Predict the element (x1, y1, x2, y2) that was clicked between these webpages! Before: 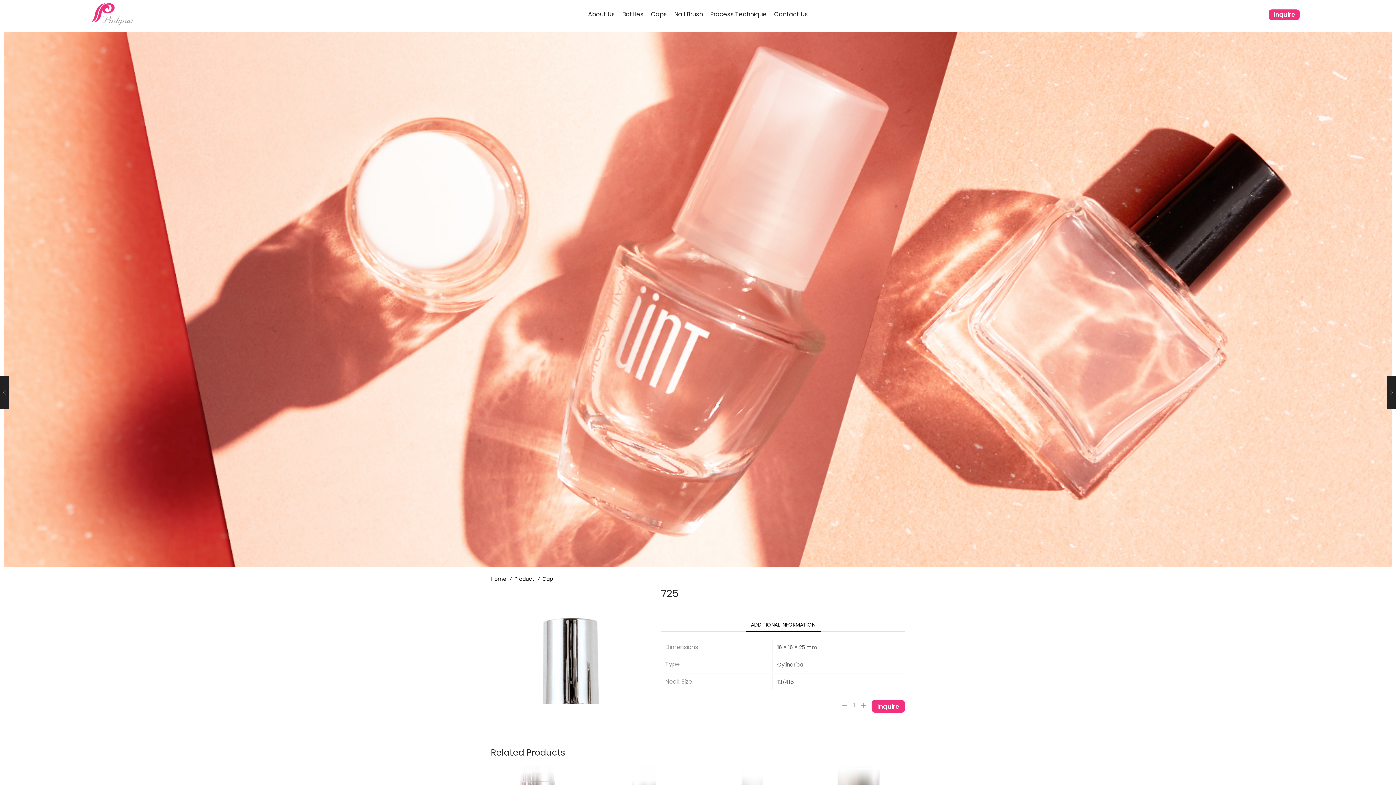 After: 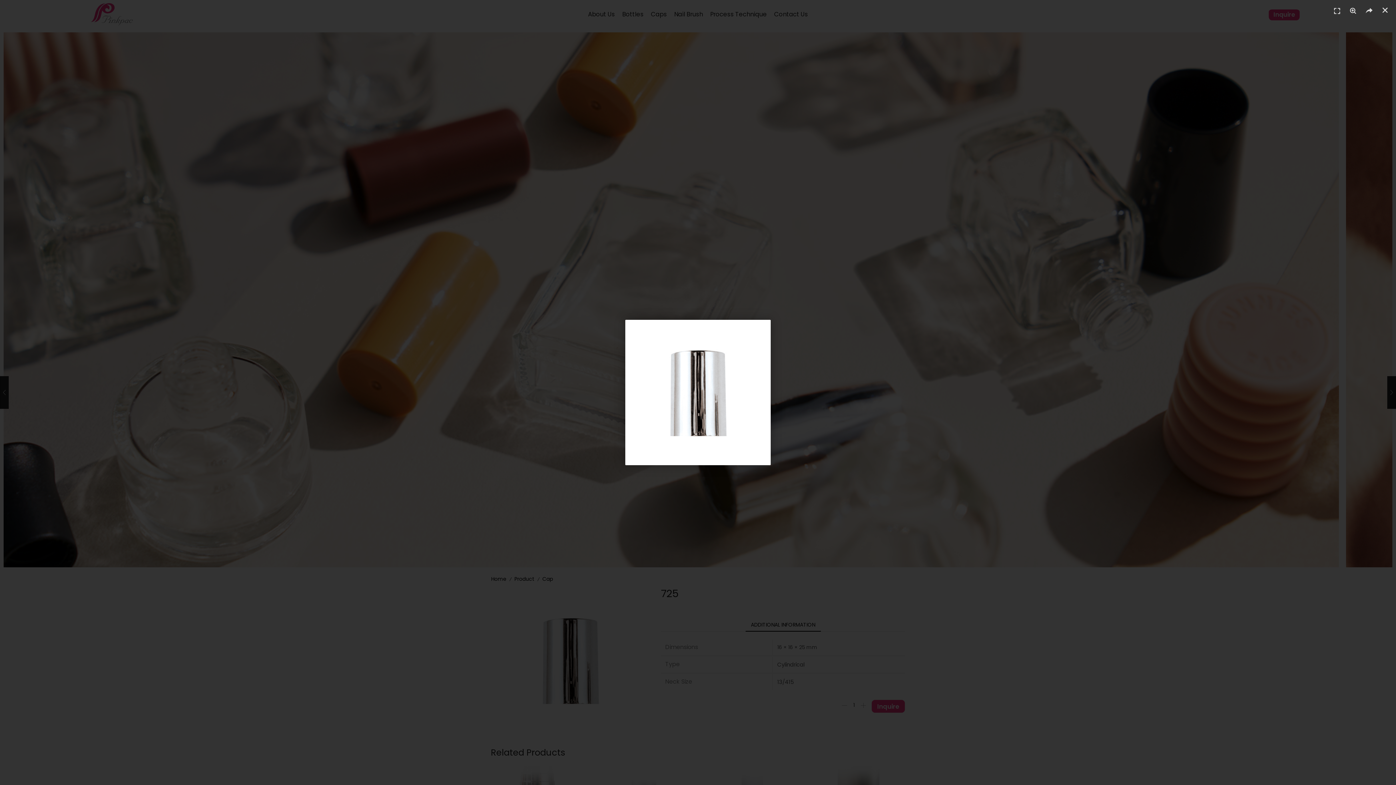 Action: bbox: (490, 587, 650, 733)